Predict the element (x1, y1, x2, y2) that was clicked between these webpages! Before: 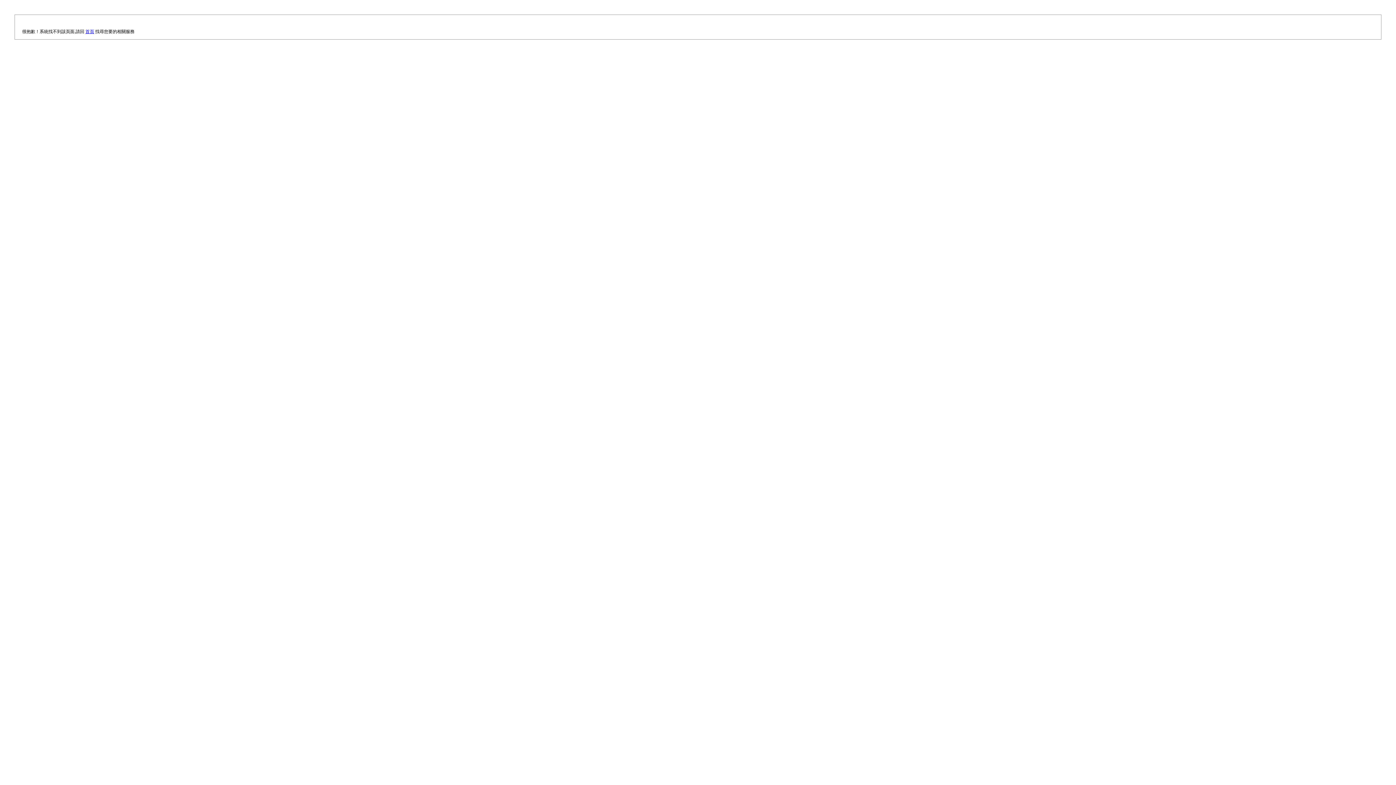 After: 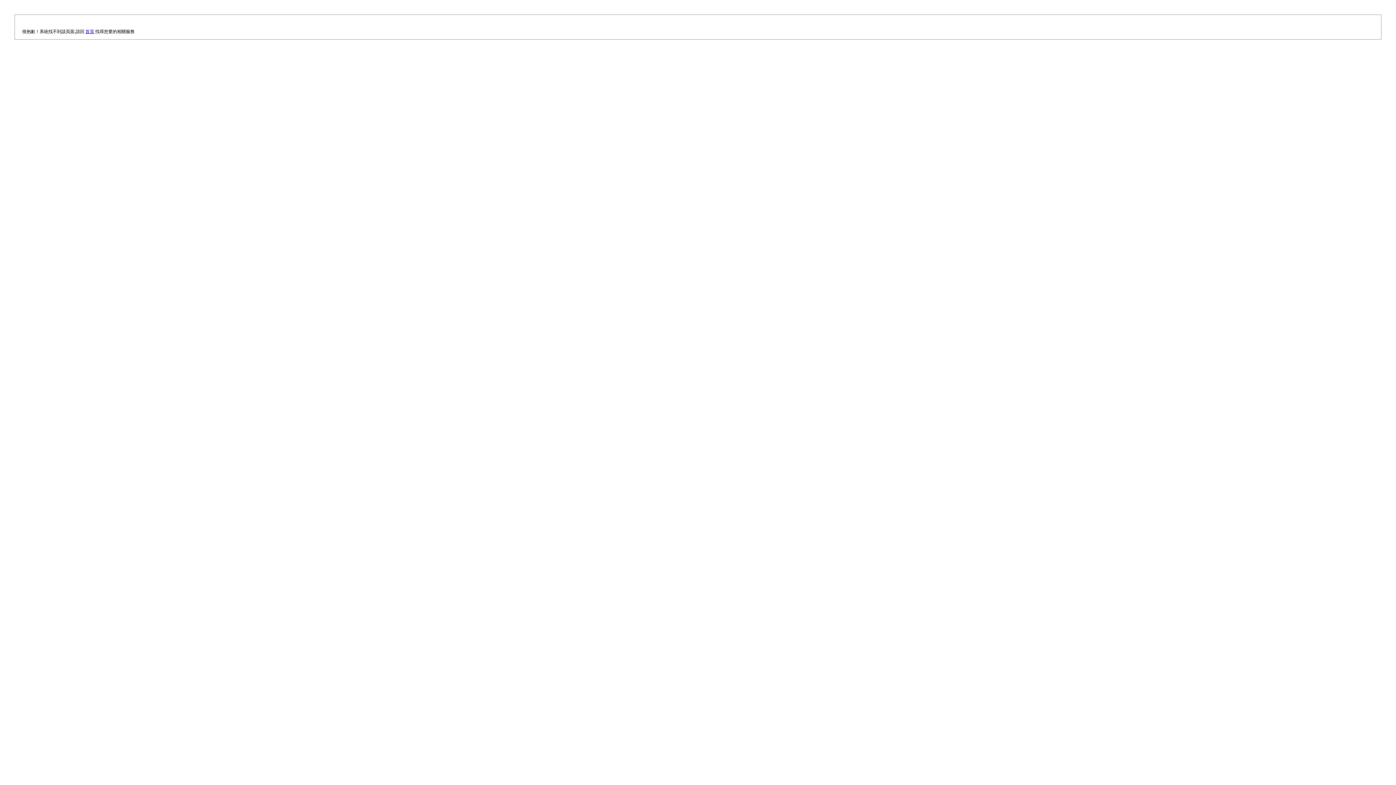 Action: label: 首頁 bbox: (85, 29, 94, 34)